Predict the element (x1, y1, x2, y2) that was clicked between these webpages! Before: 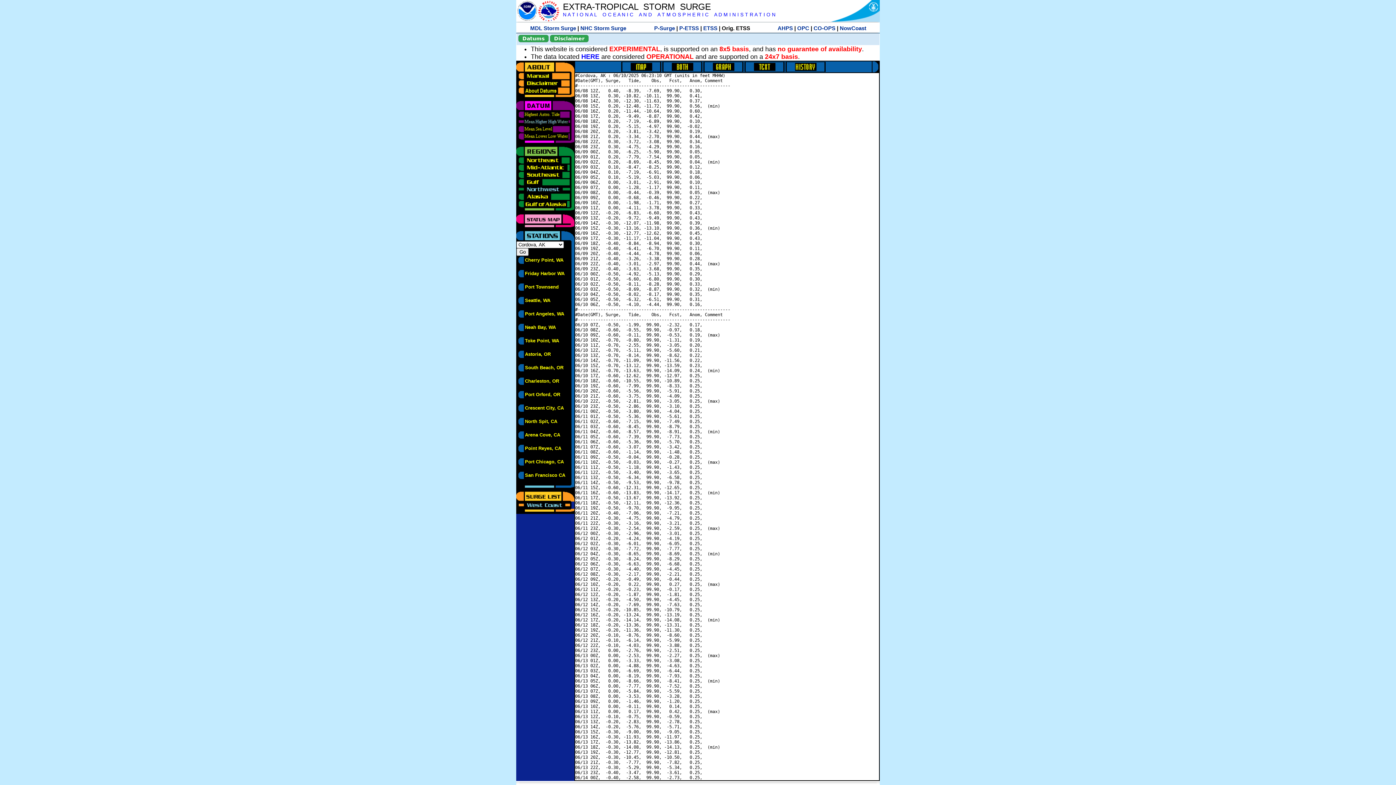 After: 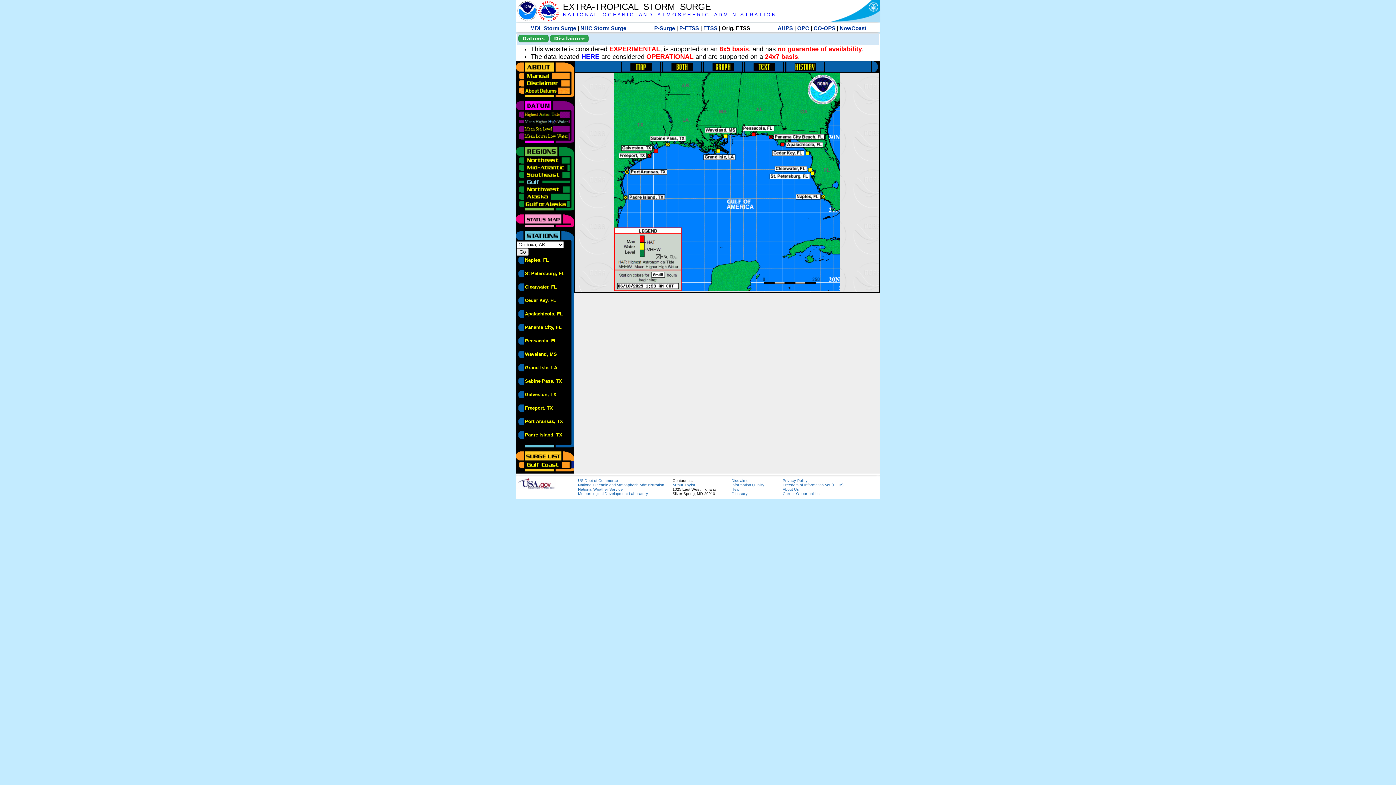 Action: bbox: (516, 178, 570, 183)